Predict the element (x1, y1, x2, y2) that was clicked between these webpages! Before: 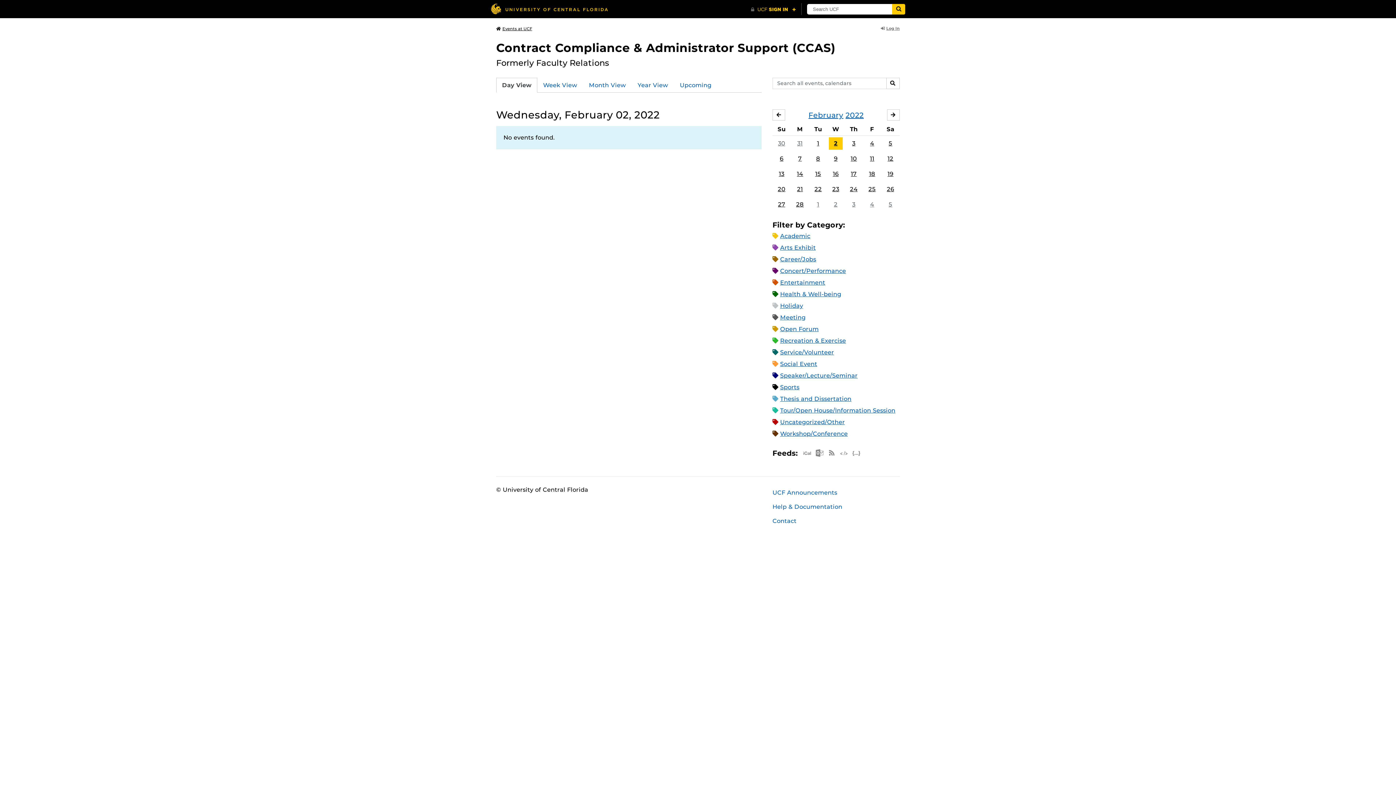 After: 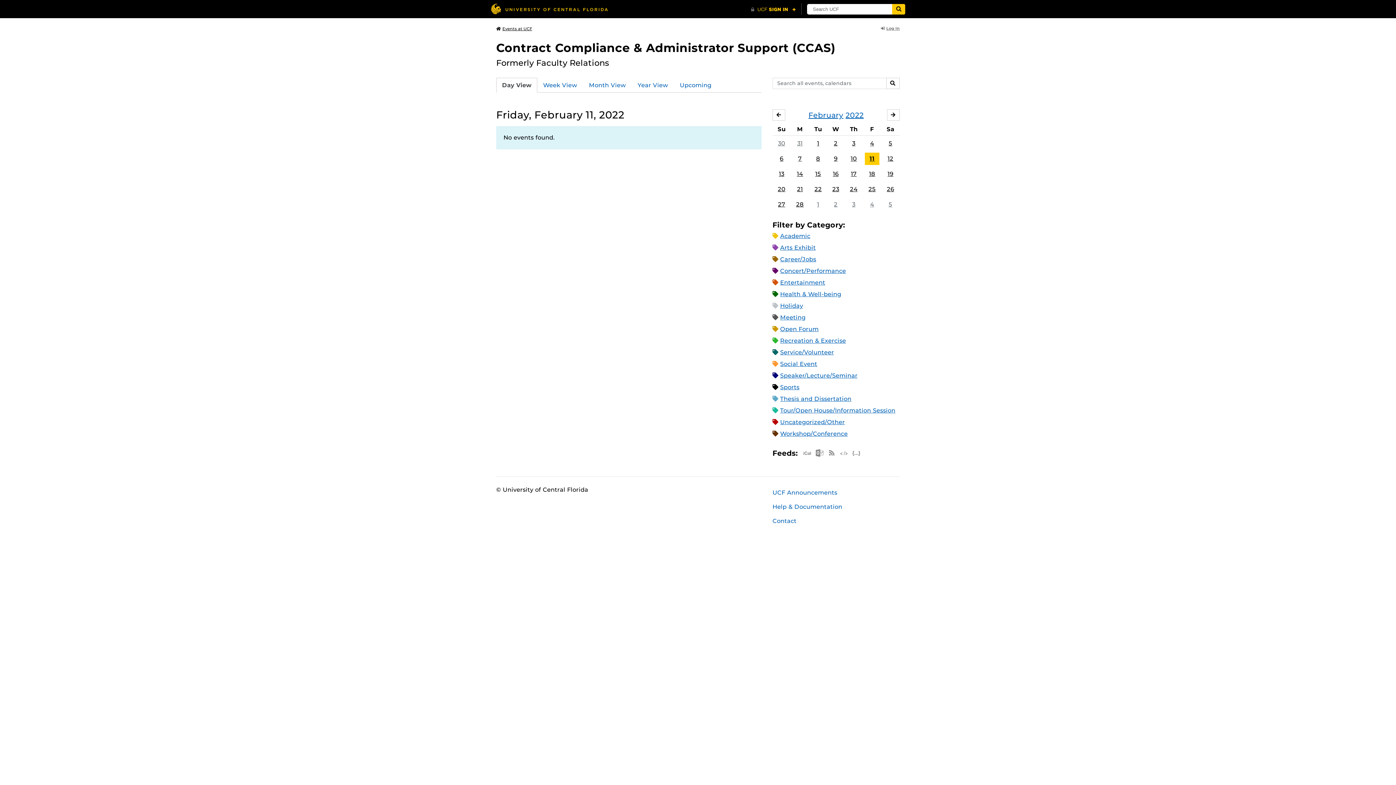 Action: bbox: (865, 152, 879, 164) label: 11